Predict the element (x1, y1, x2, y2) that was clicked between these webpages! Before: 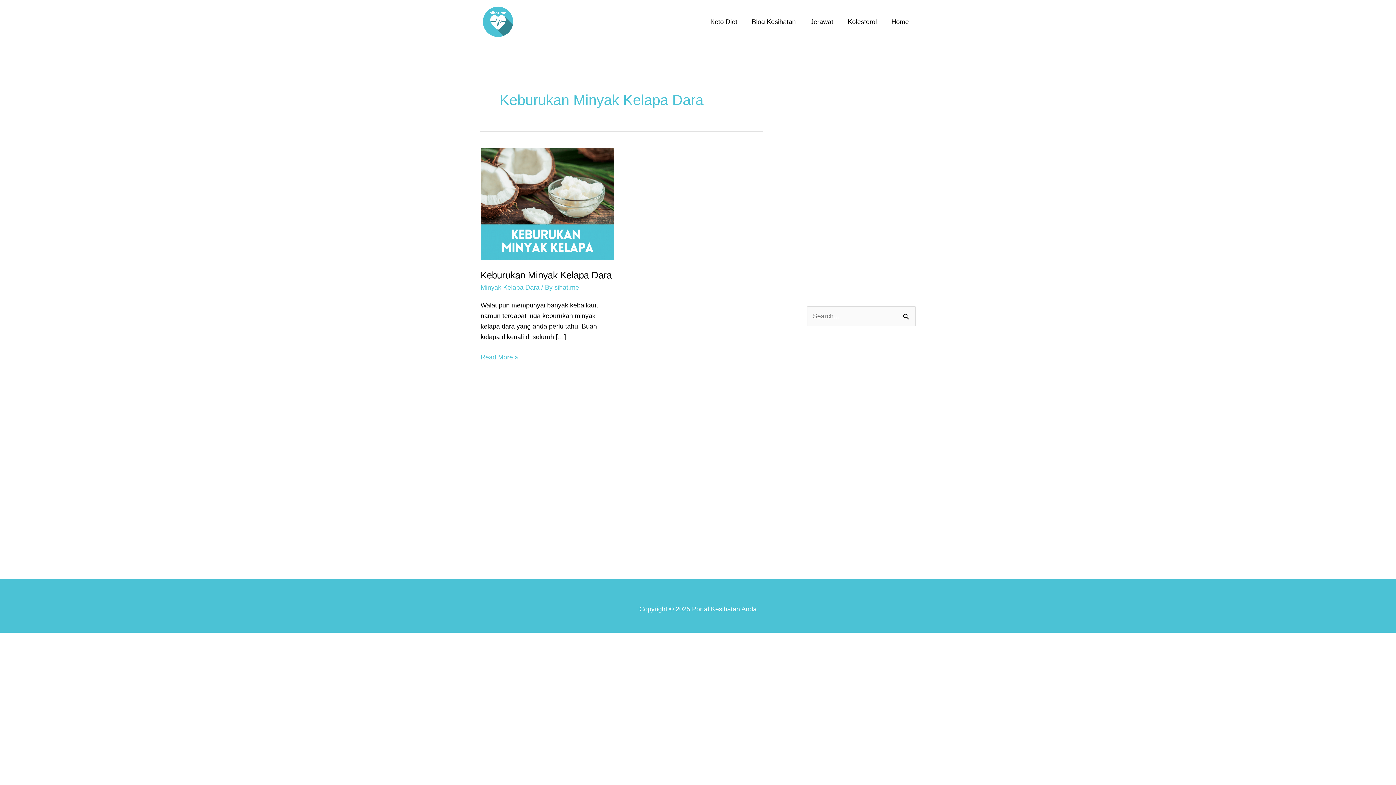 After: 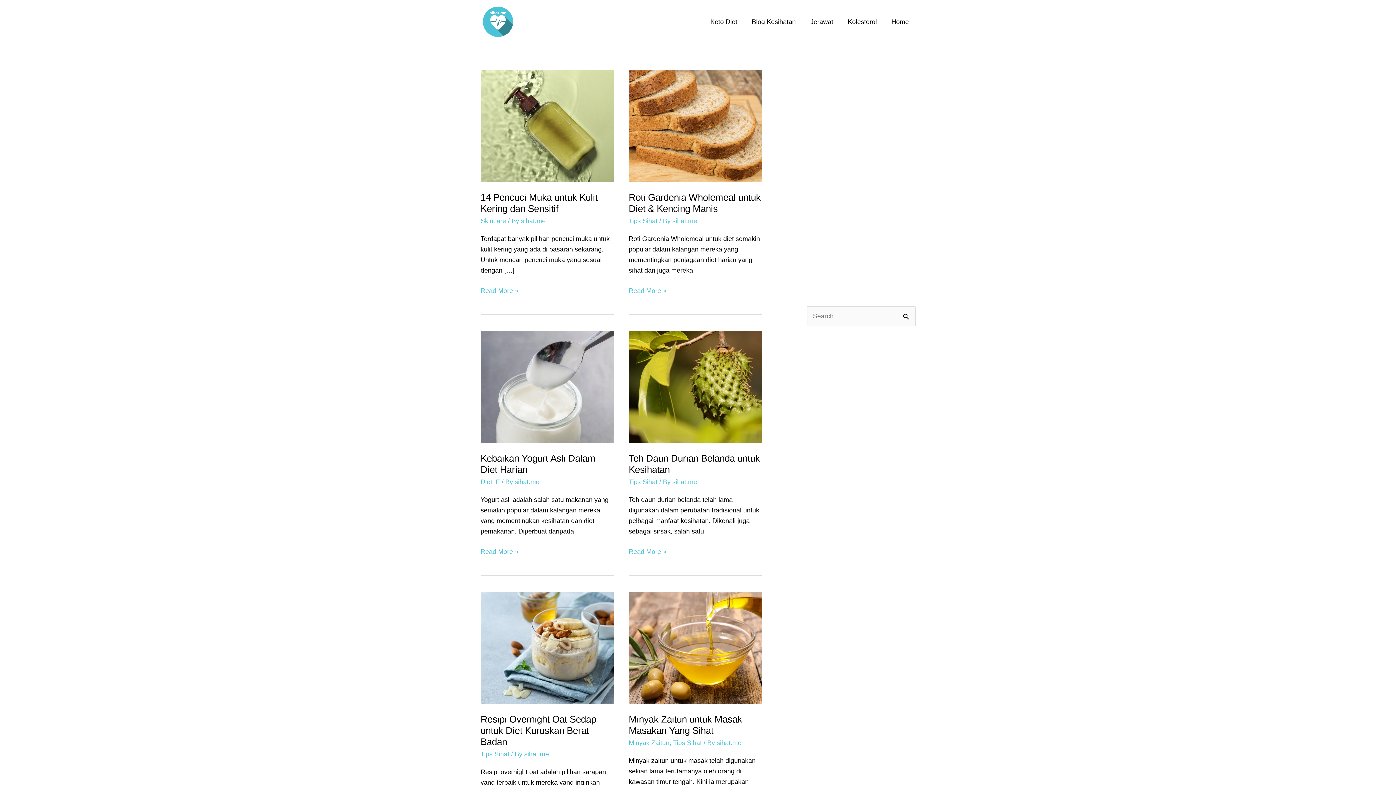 Action: bbox: (480, 17, 516, 24)